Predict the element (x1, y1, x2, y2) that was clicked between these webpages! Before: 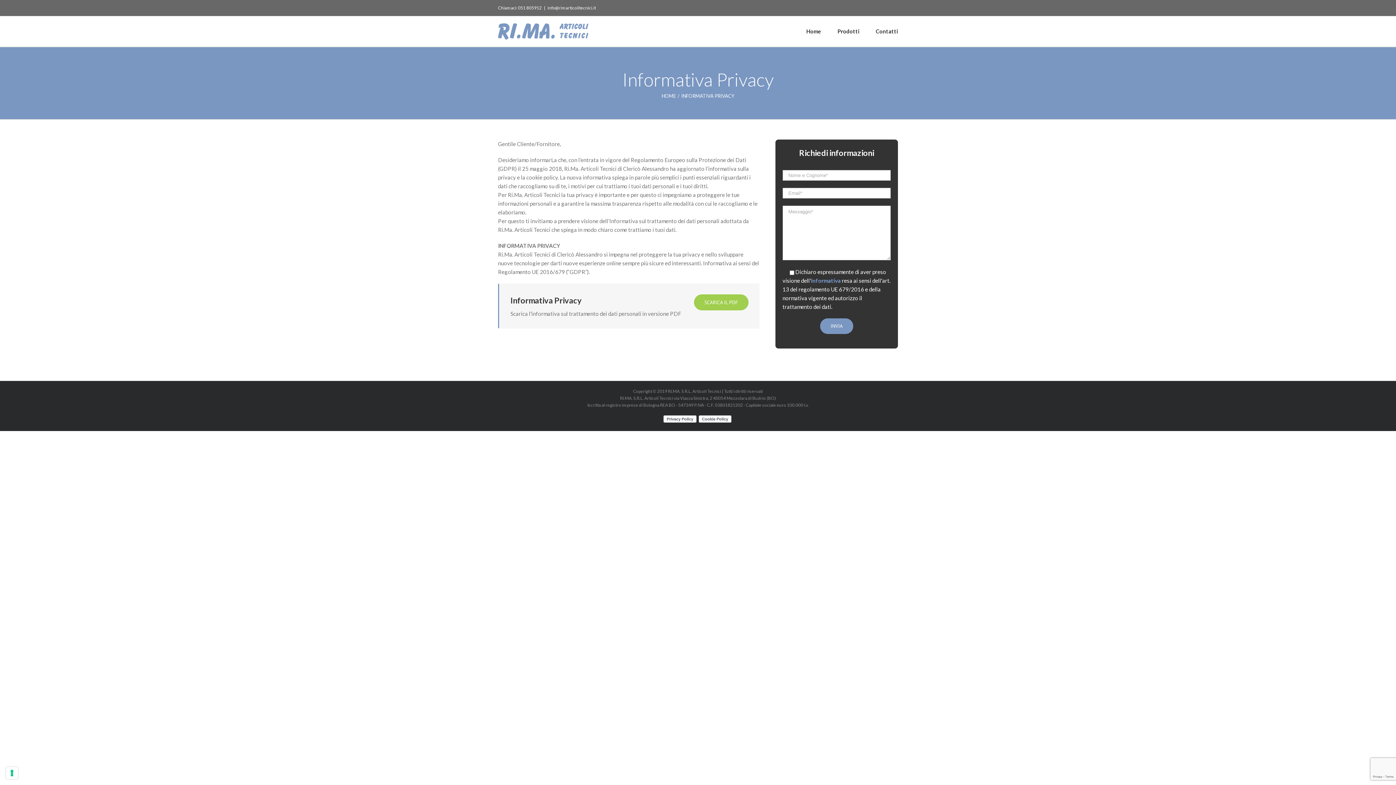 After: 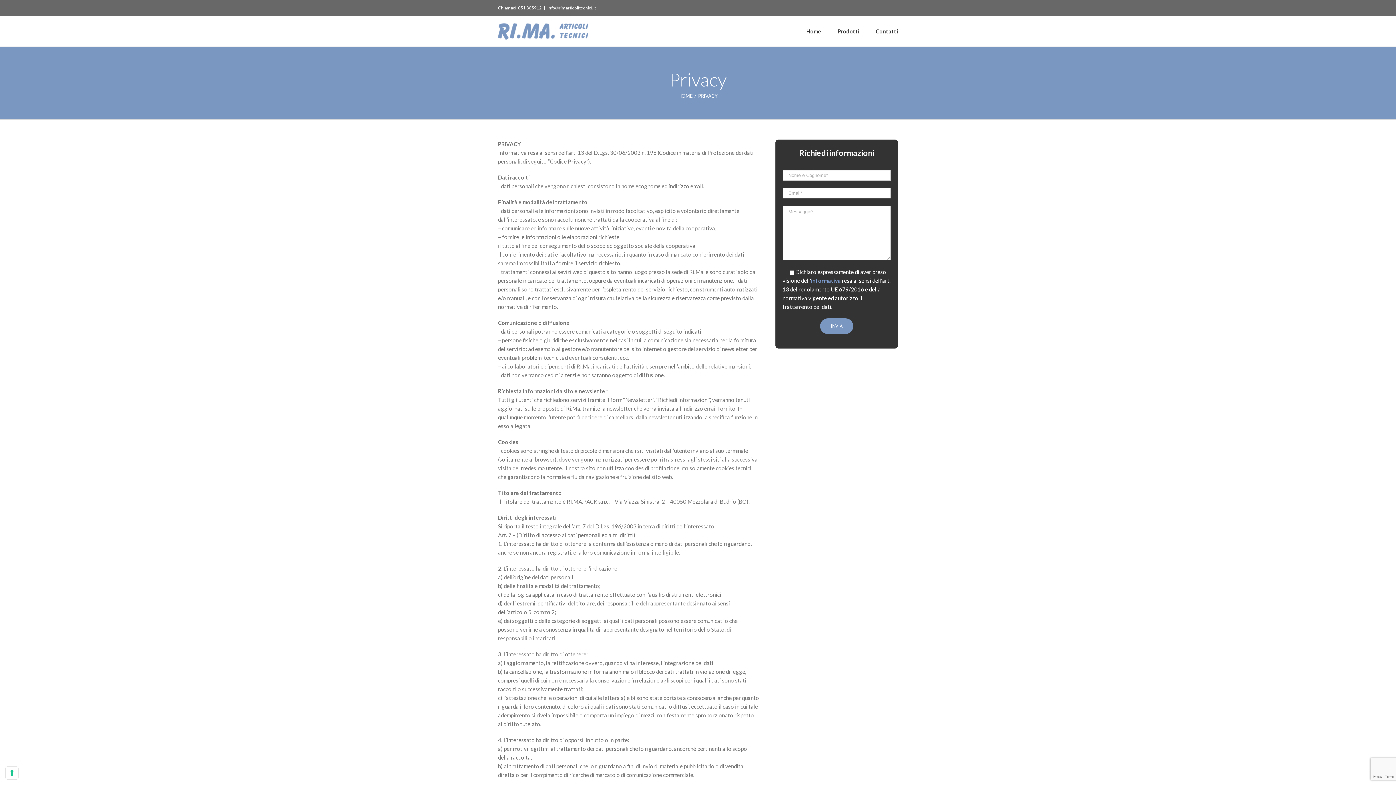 Action: label: informativa bbox: (811, 277, 840, 284)